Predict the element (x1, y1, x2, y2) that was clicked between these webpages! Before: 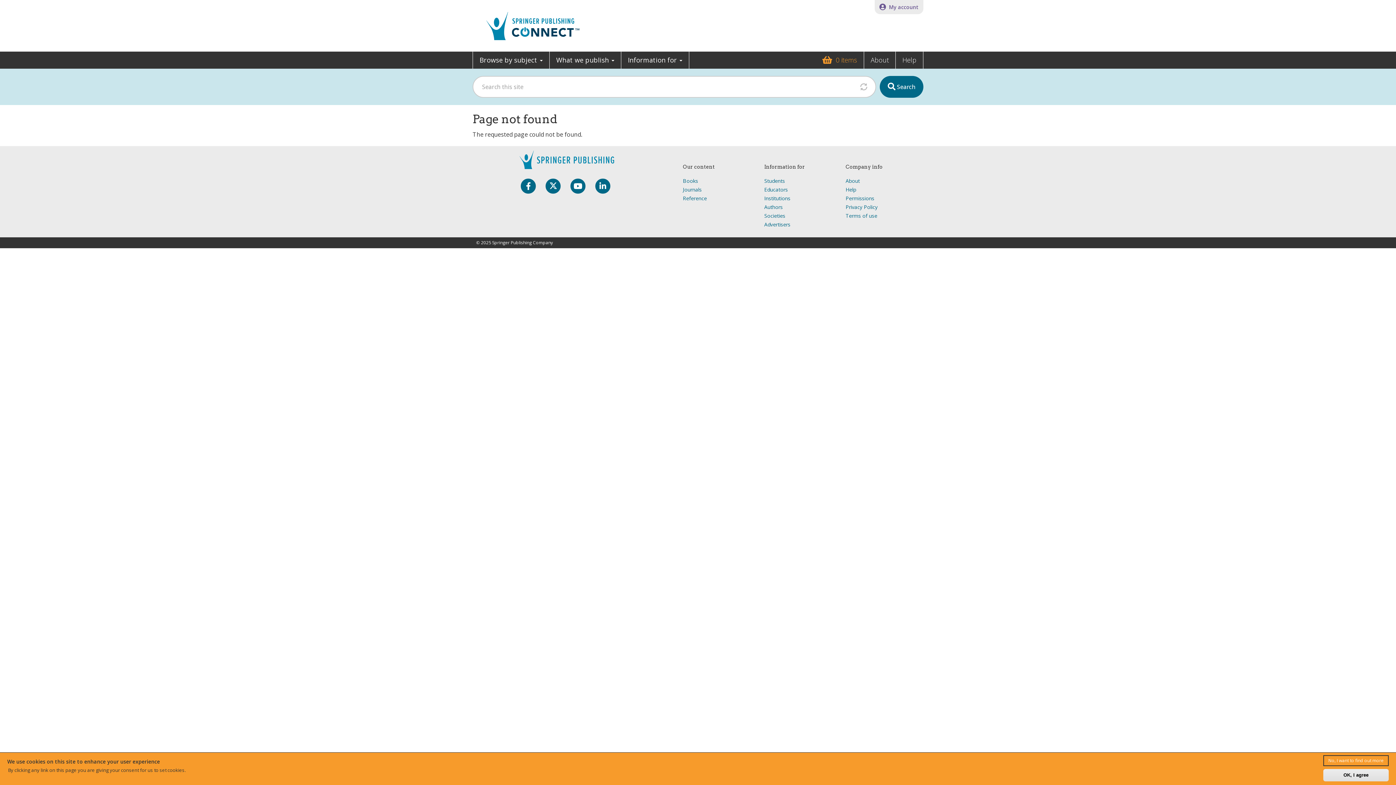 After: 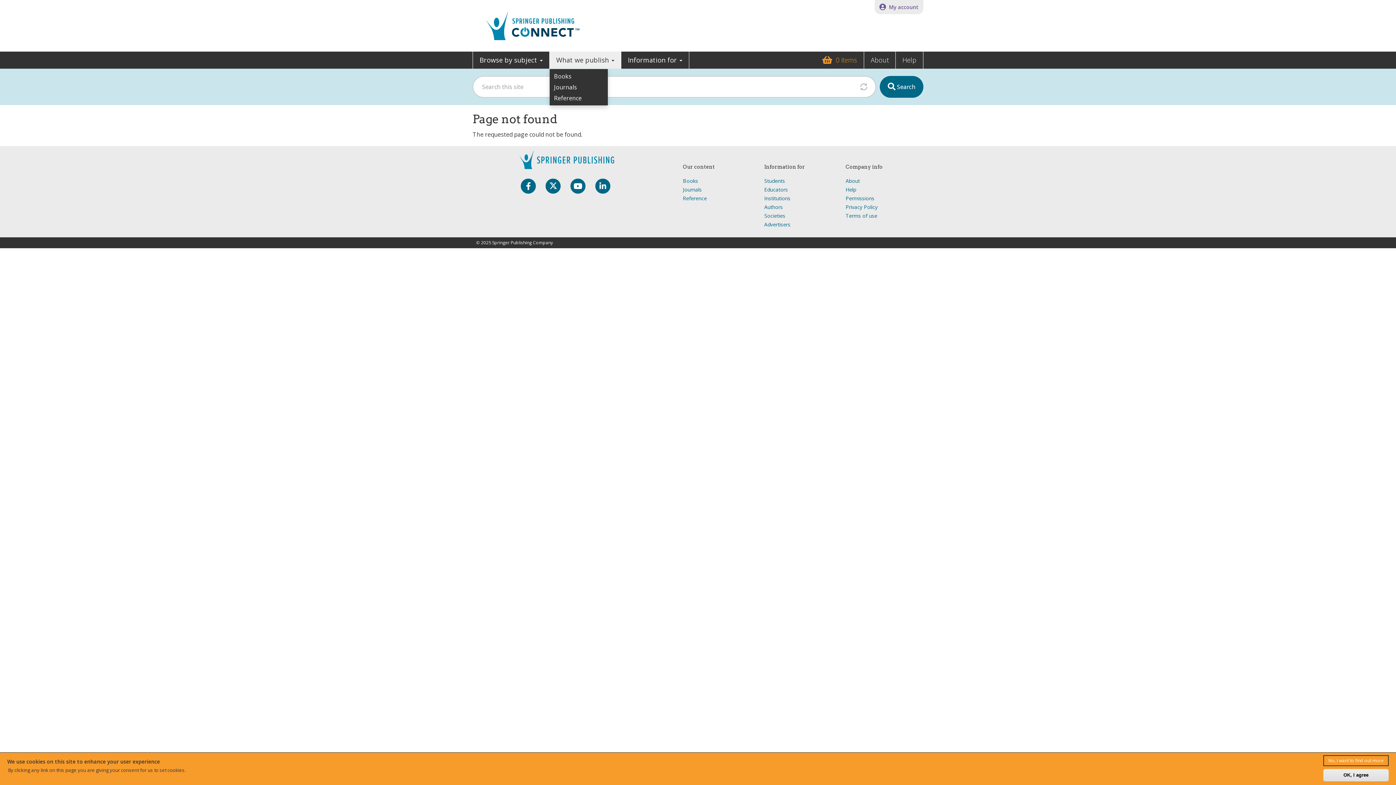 Action: label: What we publish  bbox: (549, 51, 621, 68)